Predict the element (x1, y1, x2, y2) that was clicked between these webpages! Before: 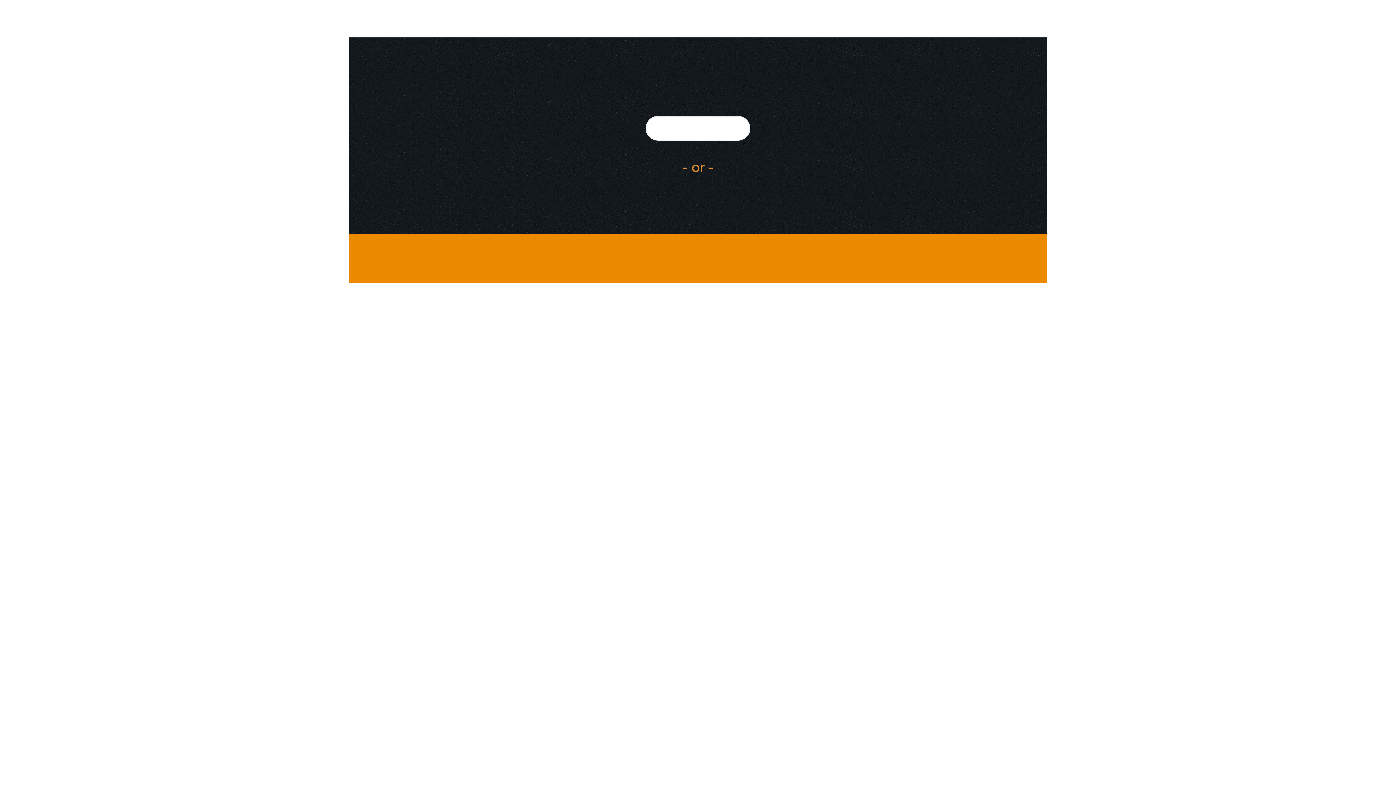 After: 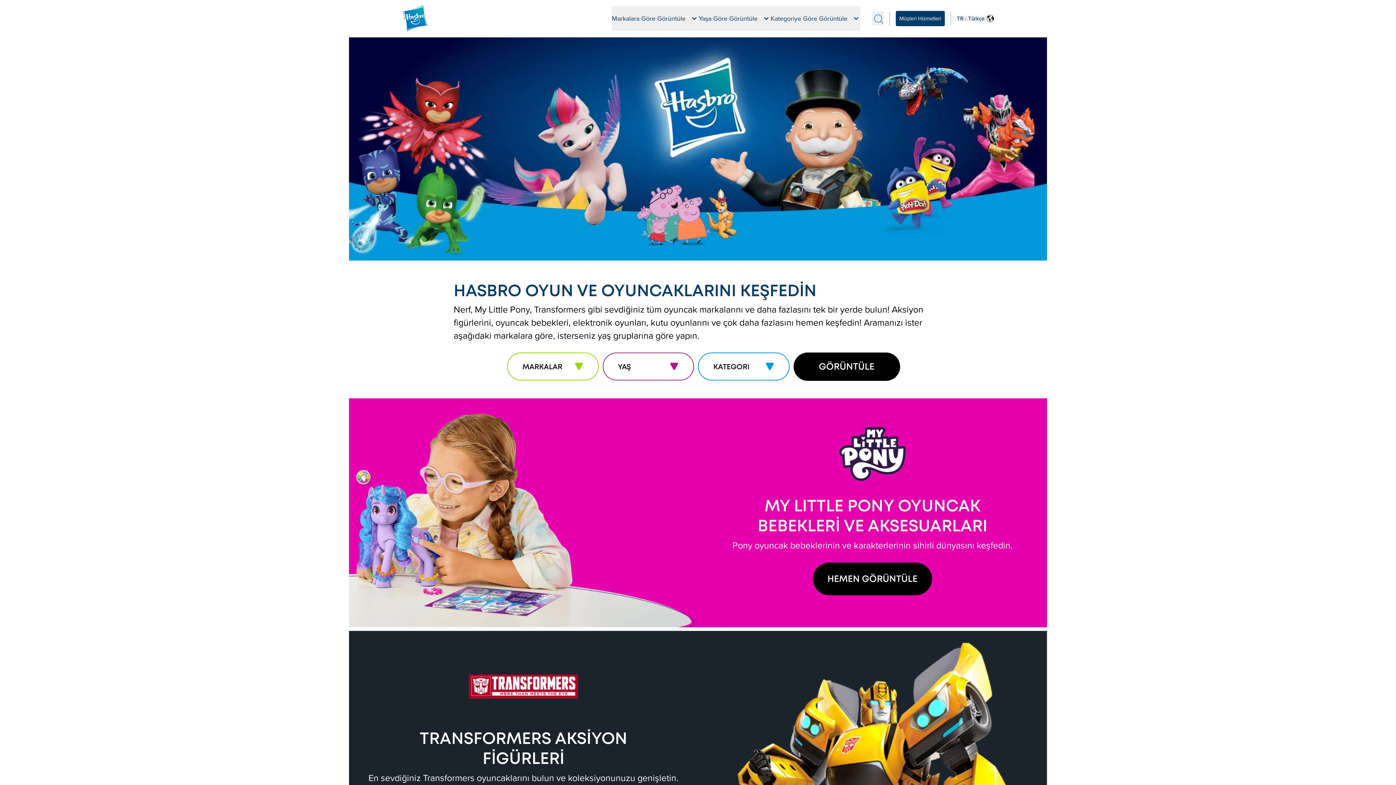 Action: bbox: (645, 116, 750, 140)